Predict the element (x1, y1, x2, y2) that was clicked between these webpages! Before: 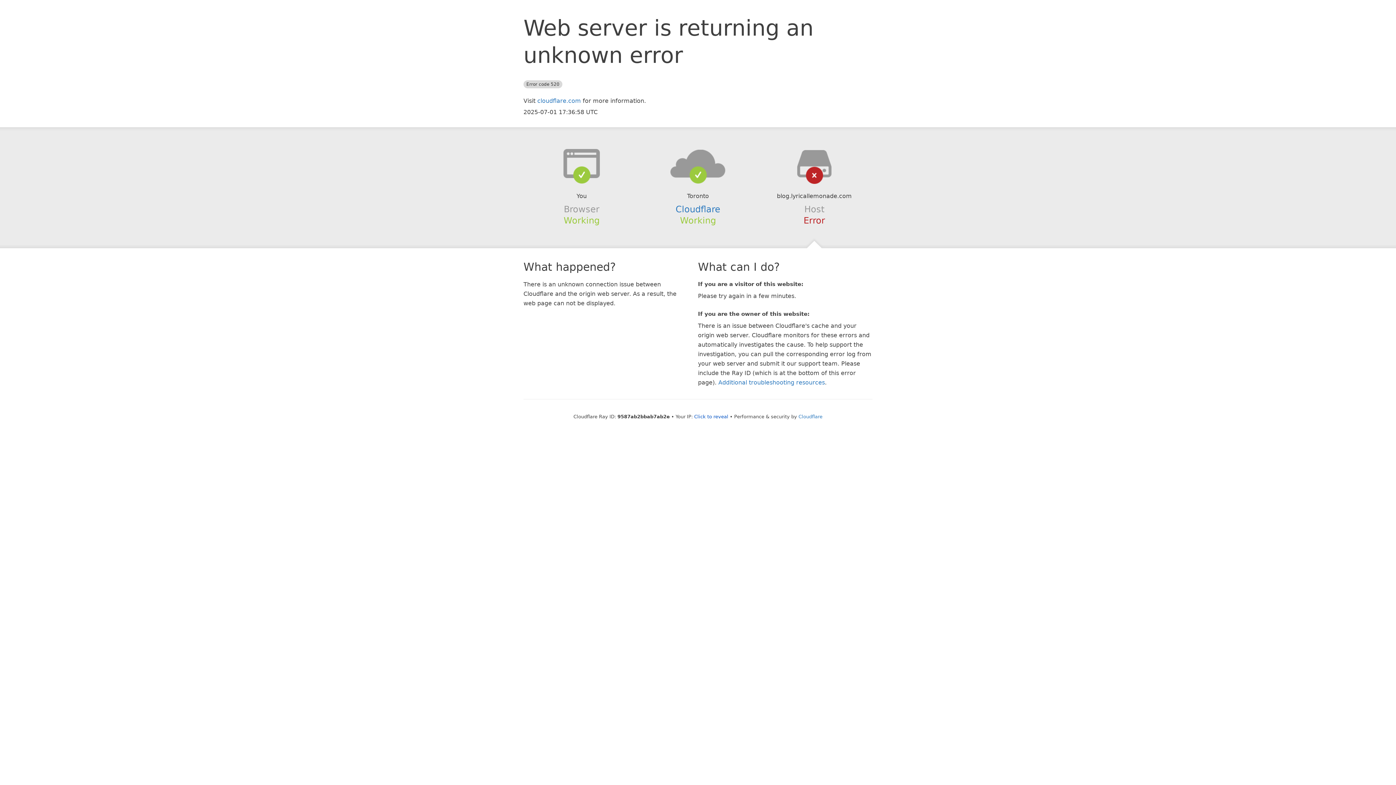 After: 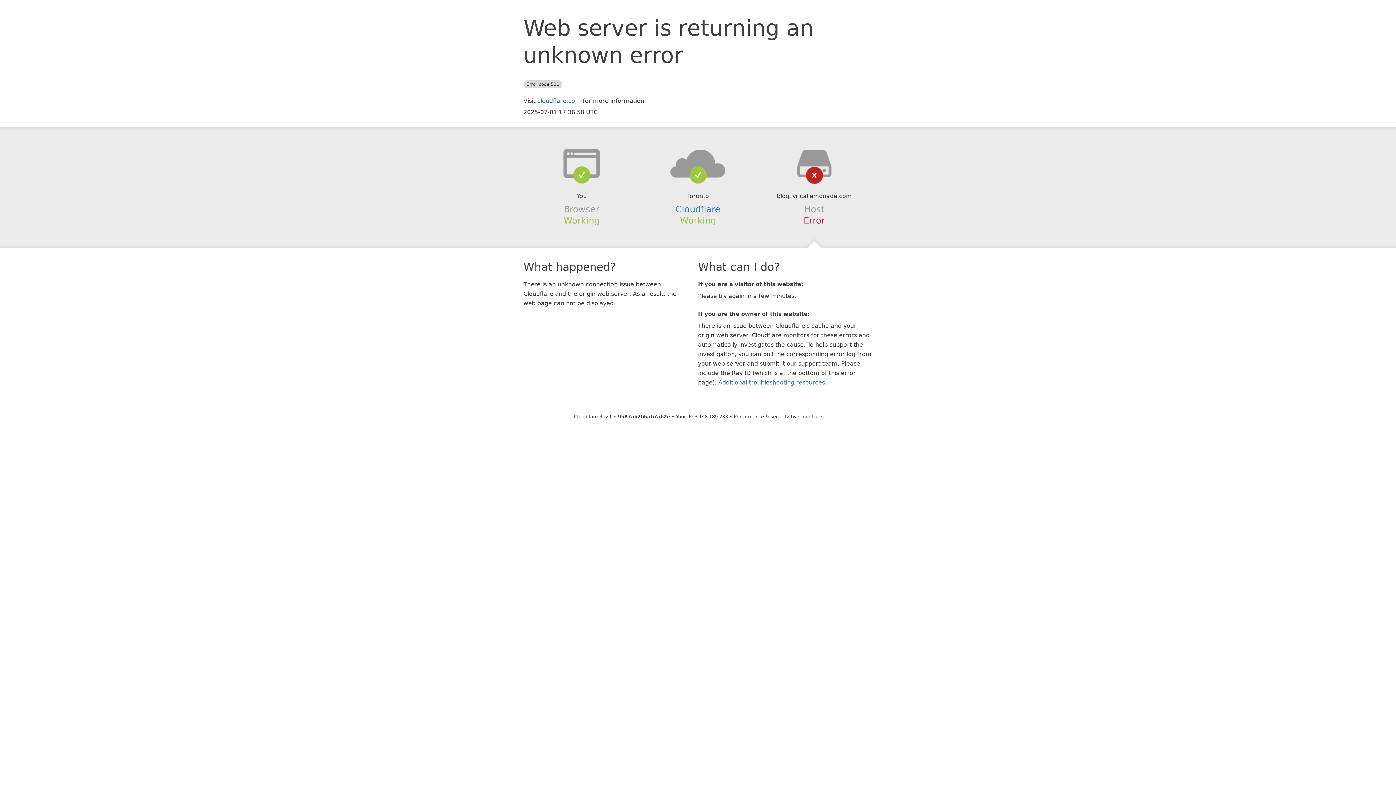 Action: bbox: (694, 414, 728, 419) label: Click to reveal